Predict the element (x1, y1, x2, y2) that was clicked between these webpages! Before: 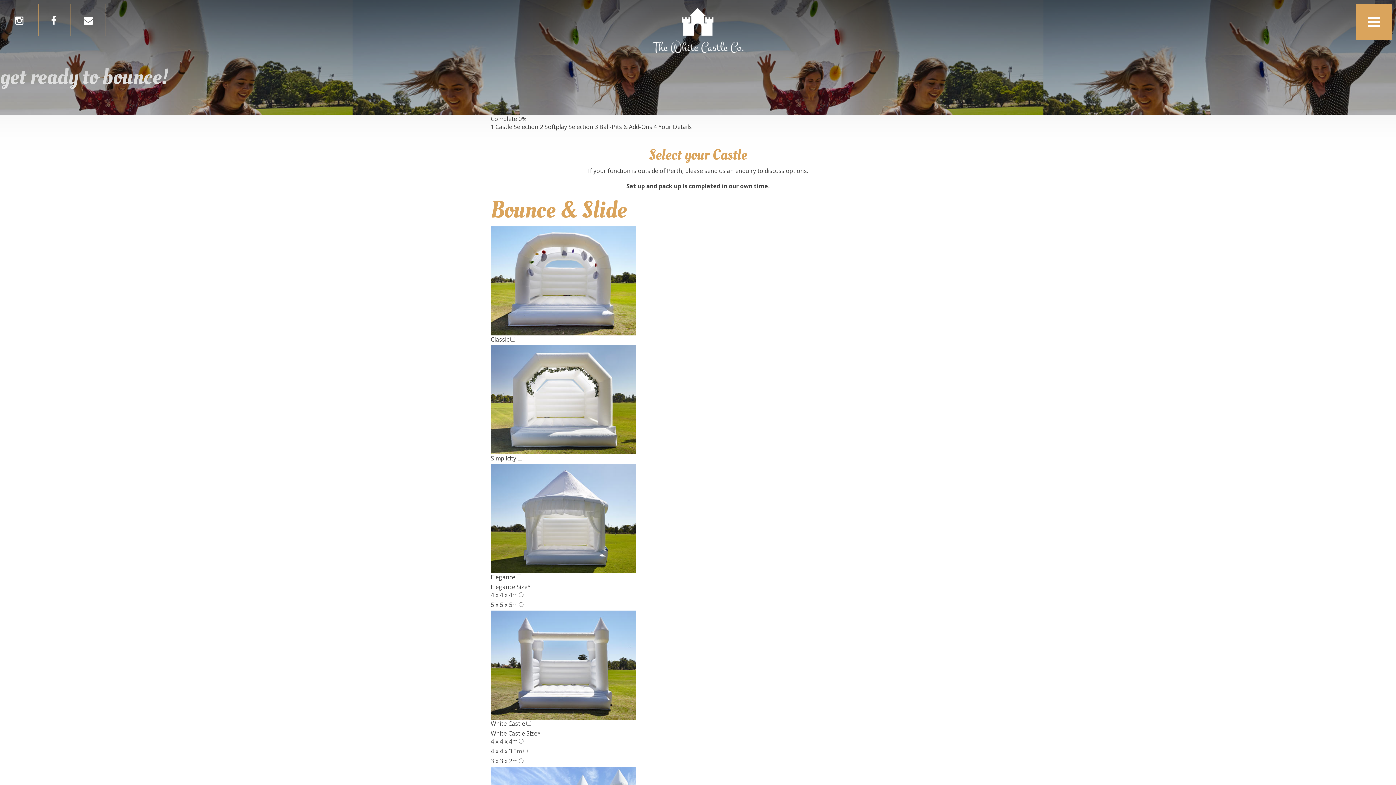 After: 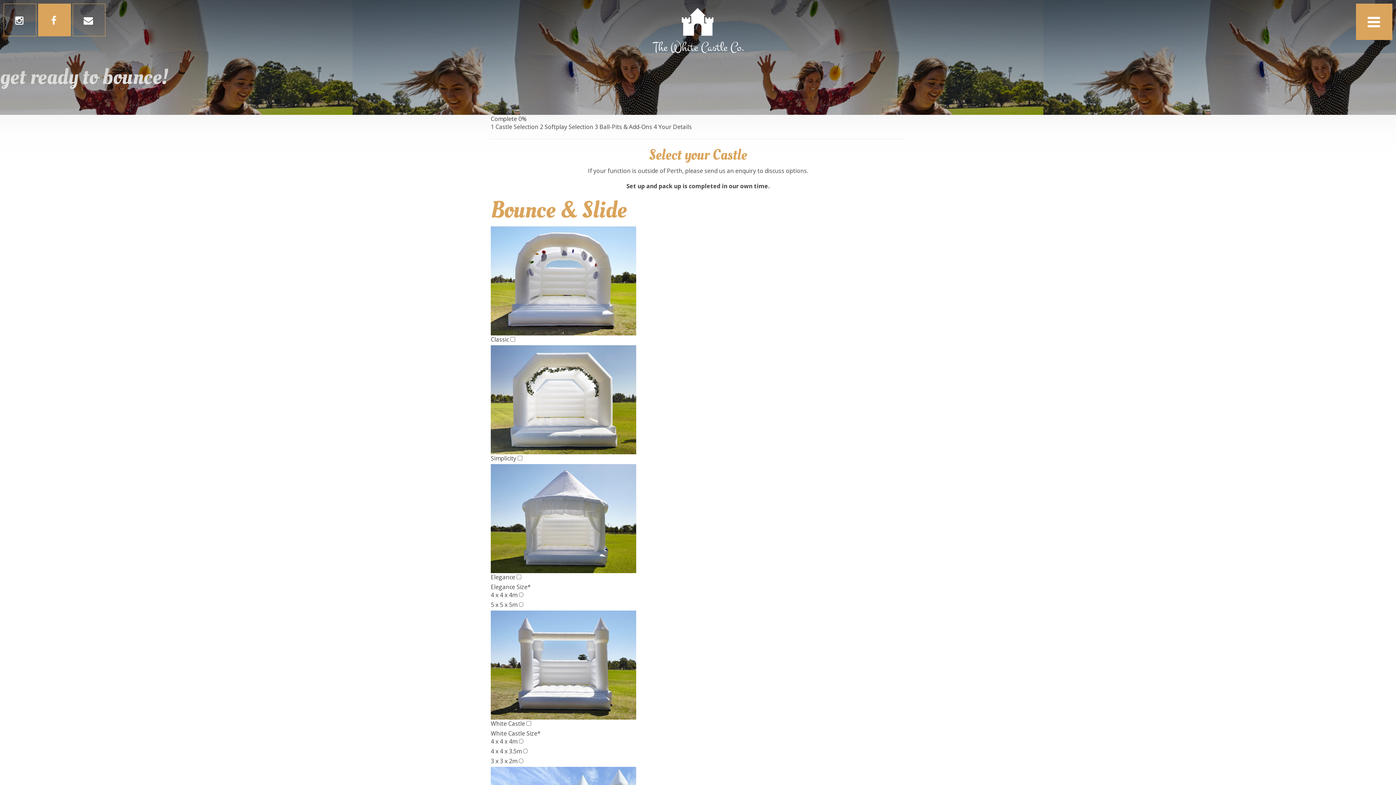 Action: bbox: (38, 3, 70, 36)